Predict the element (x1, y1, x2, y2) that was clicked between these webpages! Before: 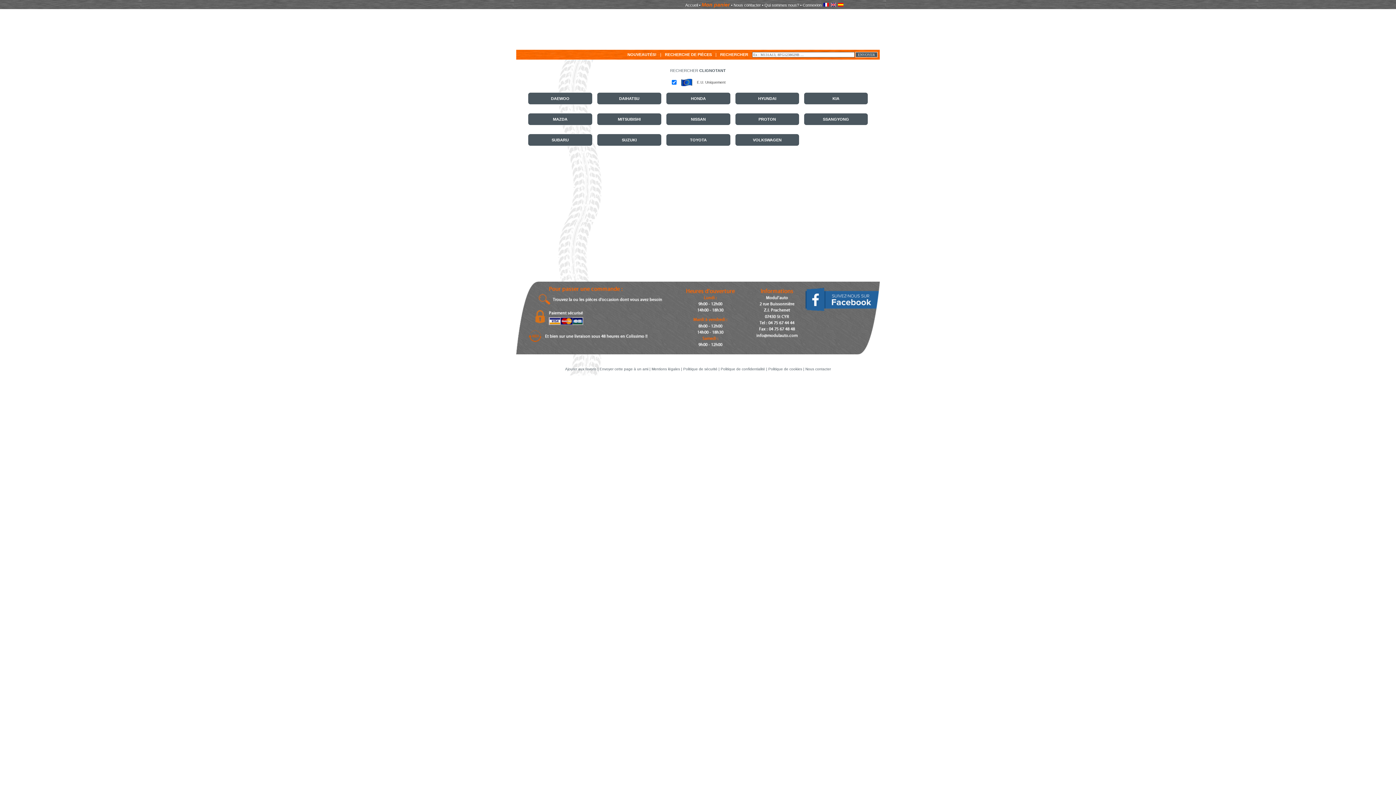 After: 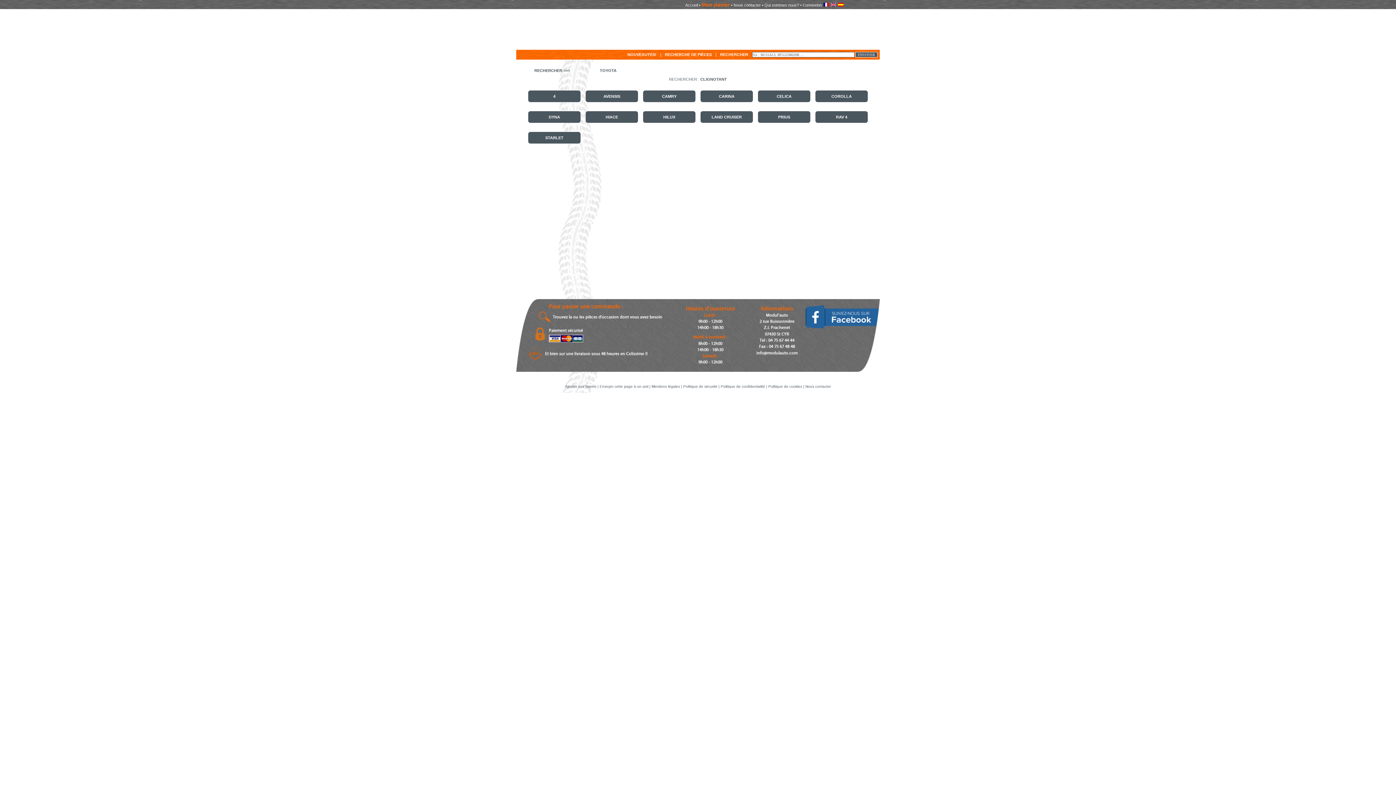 Action: bbox: (690, 137, 706, 142) label: TOYOTA